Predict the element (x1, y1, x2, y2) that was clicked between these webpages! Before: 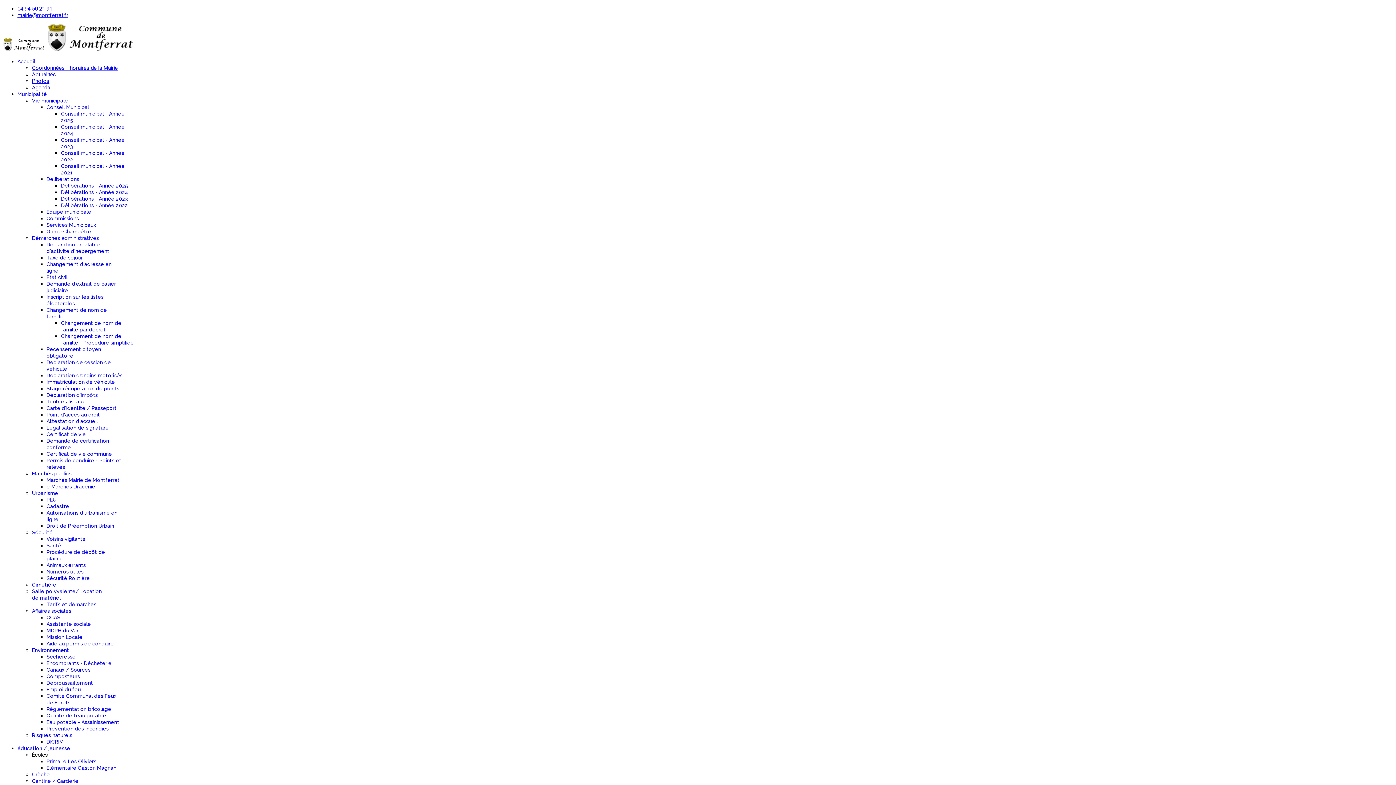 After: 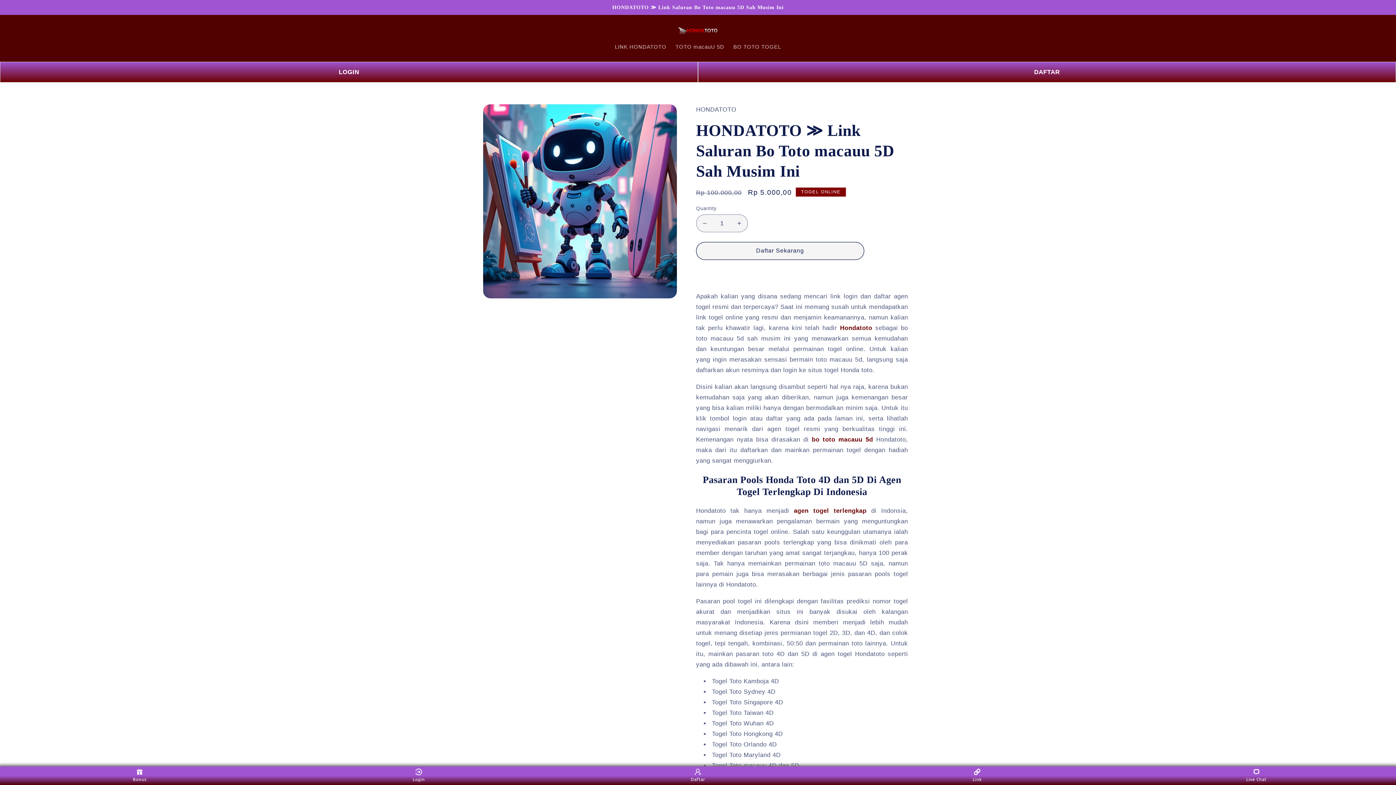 Action: bbox: (32, 97, 68, 103) label: Vie municipale